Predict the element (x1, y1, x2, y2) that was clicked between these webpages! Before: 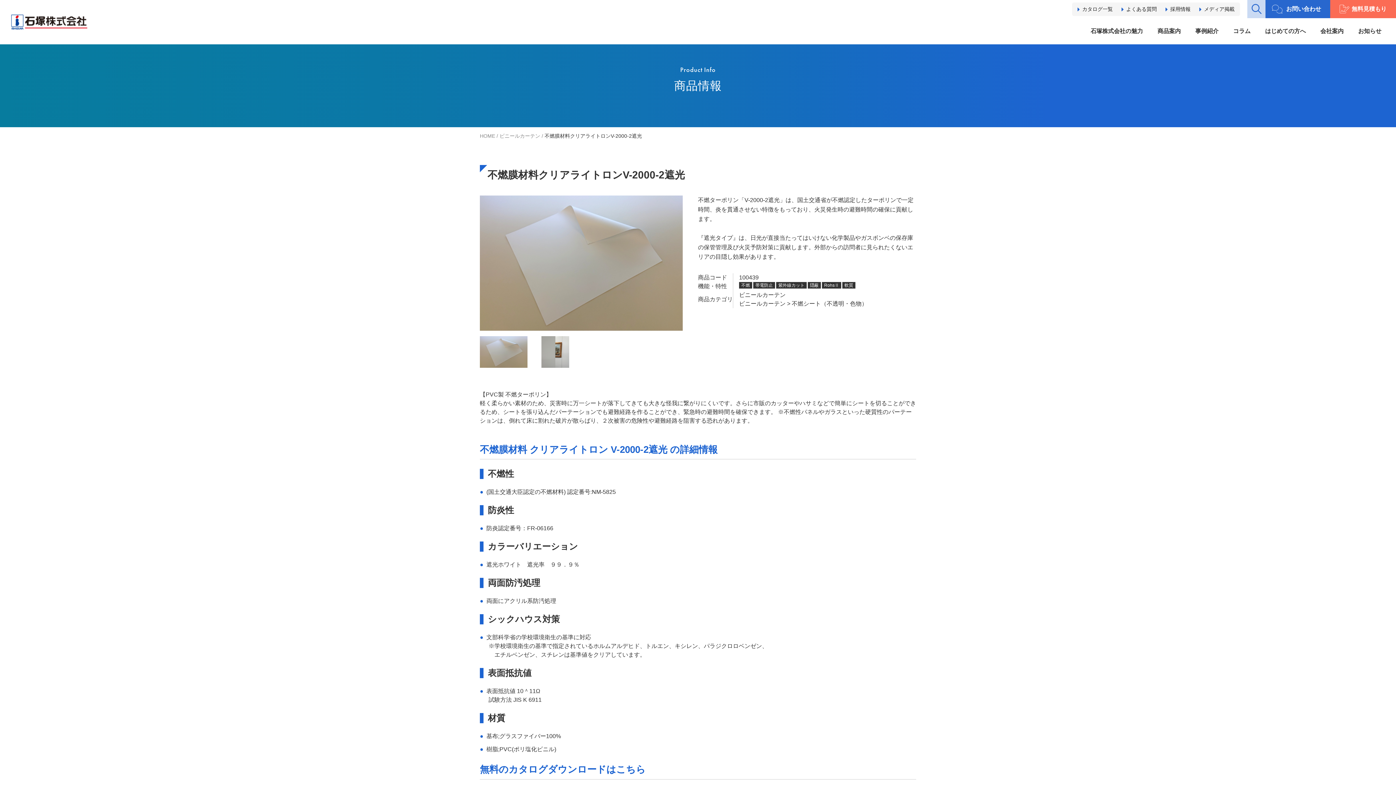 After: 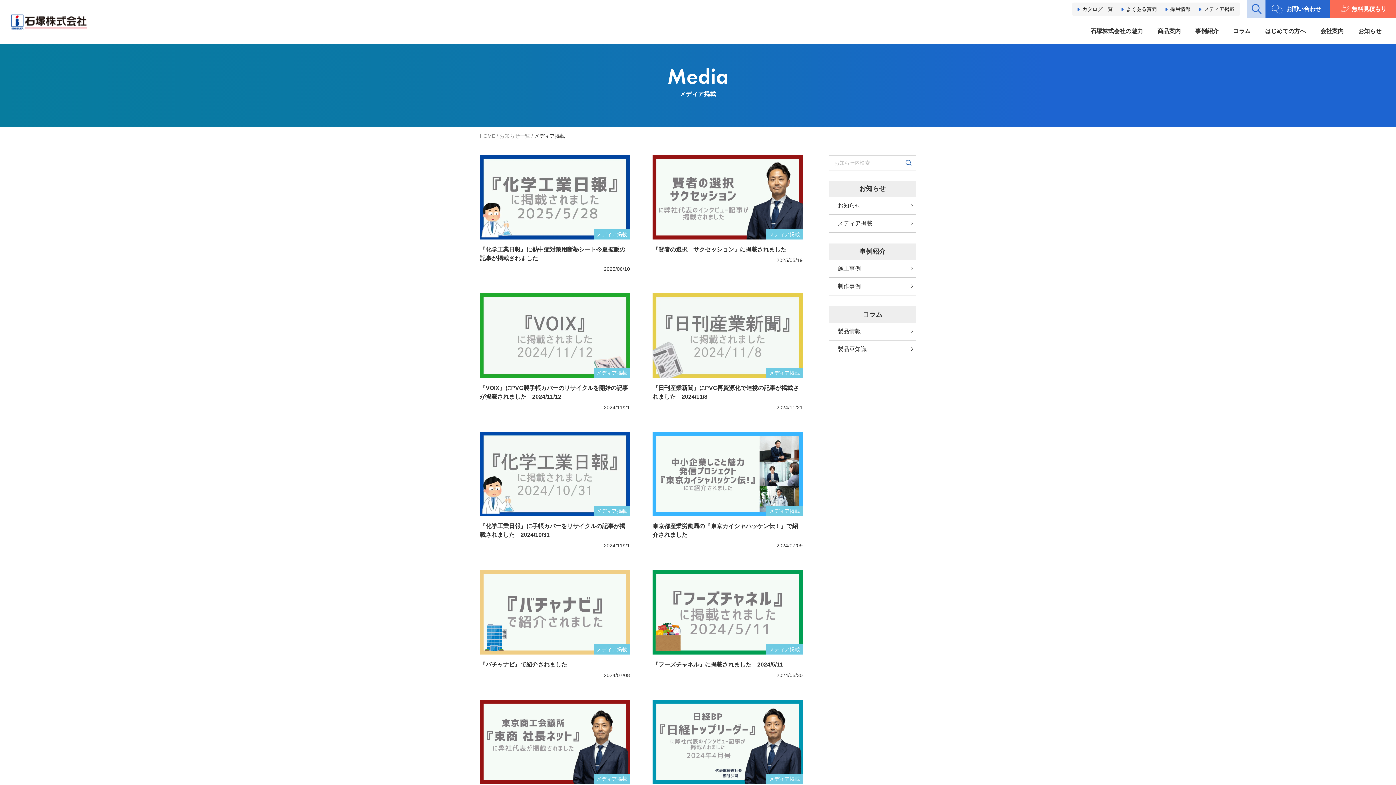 Action: label: メディア掲載 bbox: (1199, 5, 1234, 12)